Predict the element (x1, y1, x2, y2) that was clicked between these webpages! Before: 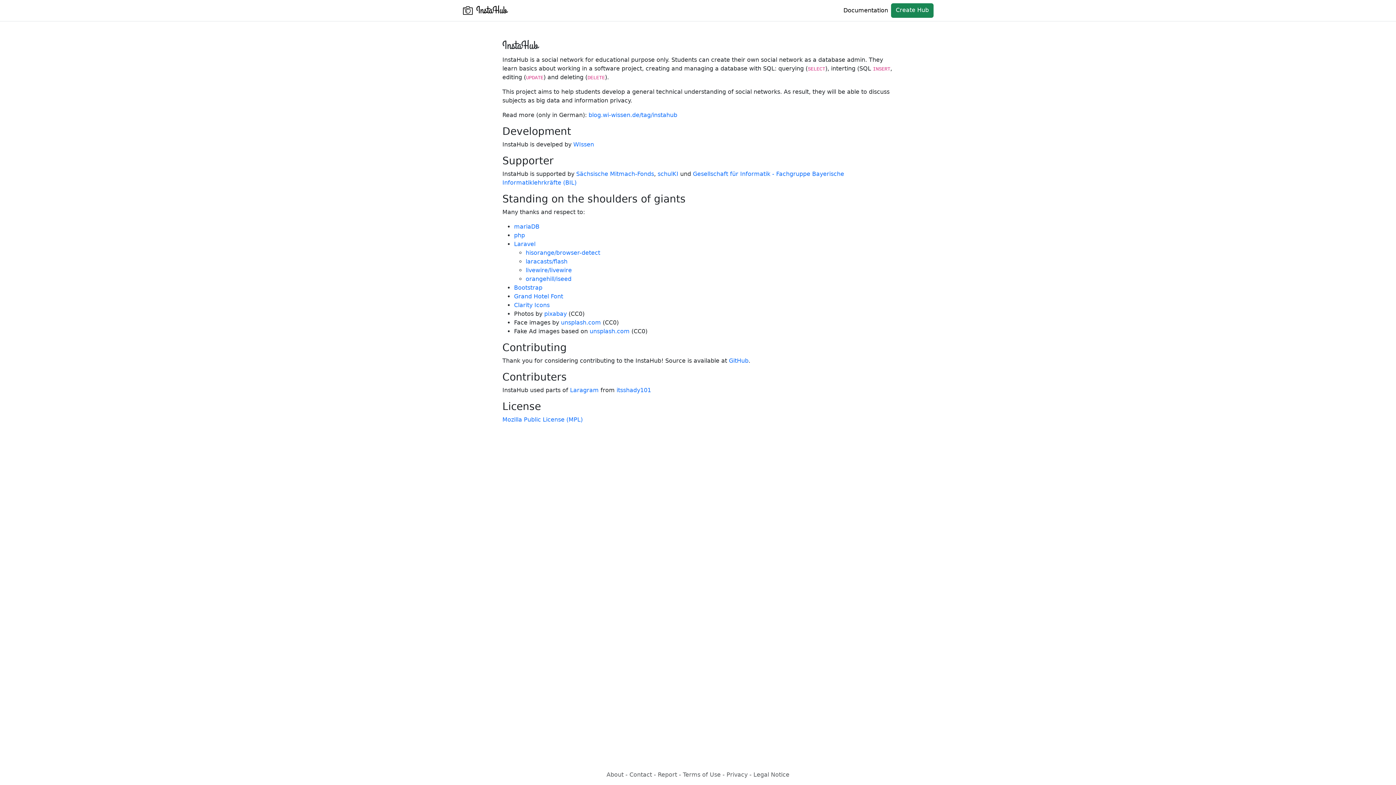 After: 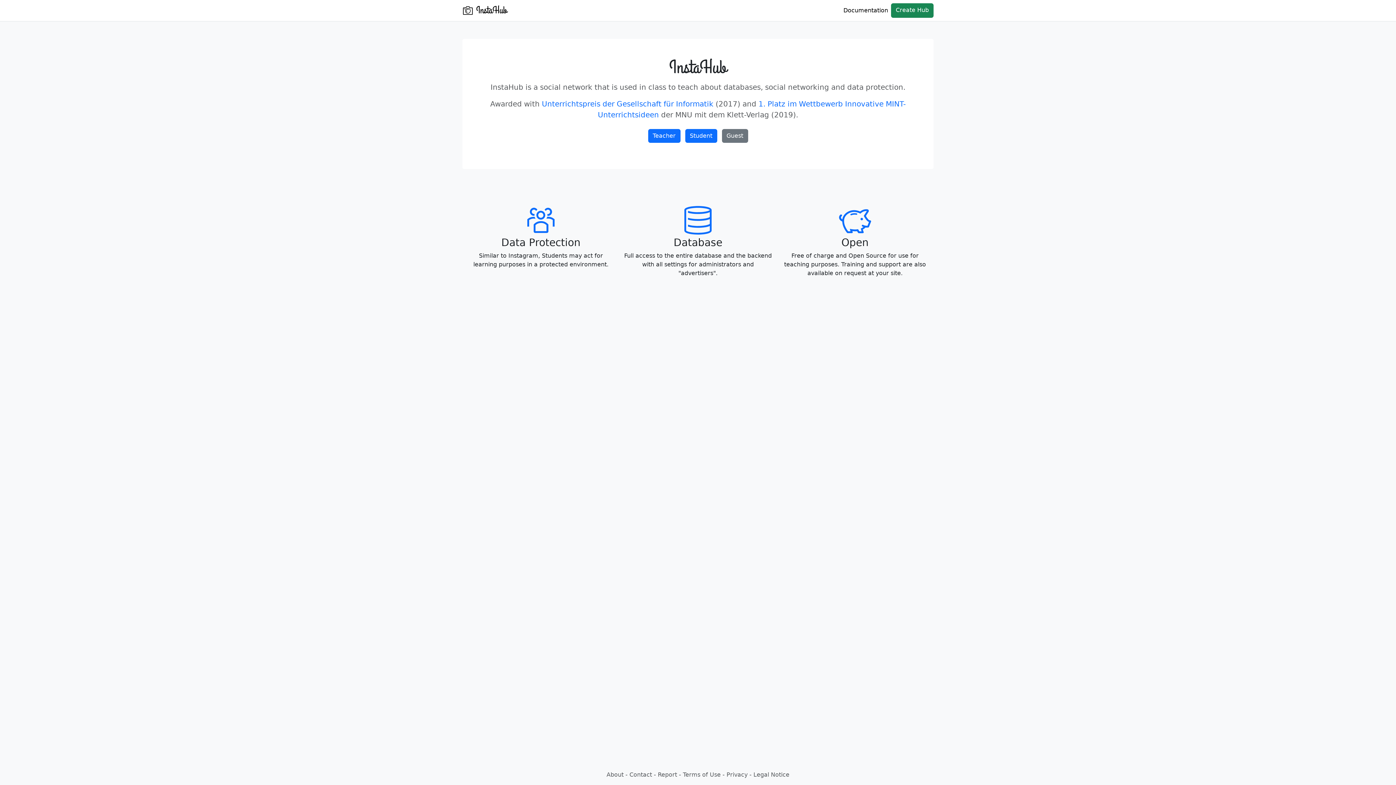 Action: label: InstaHub bbox: (462, 2, 507, 18)